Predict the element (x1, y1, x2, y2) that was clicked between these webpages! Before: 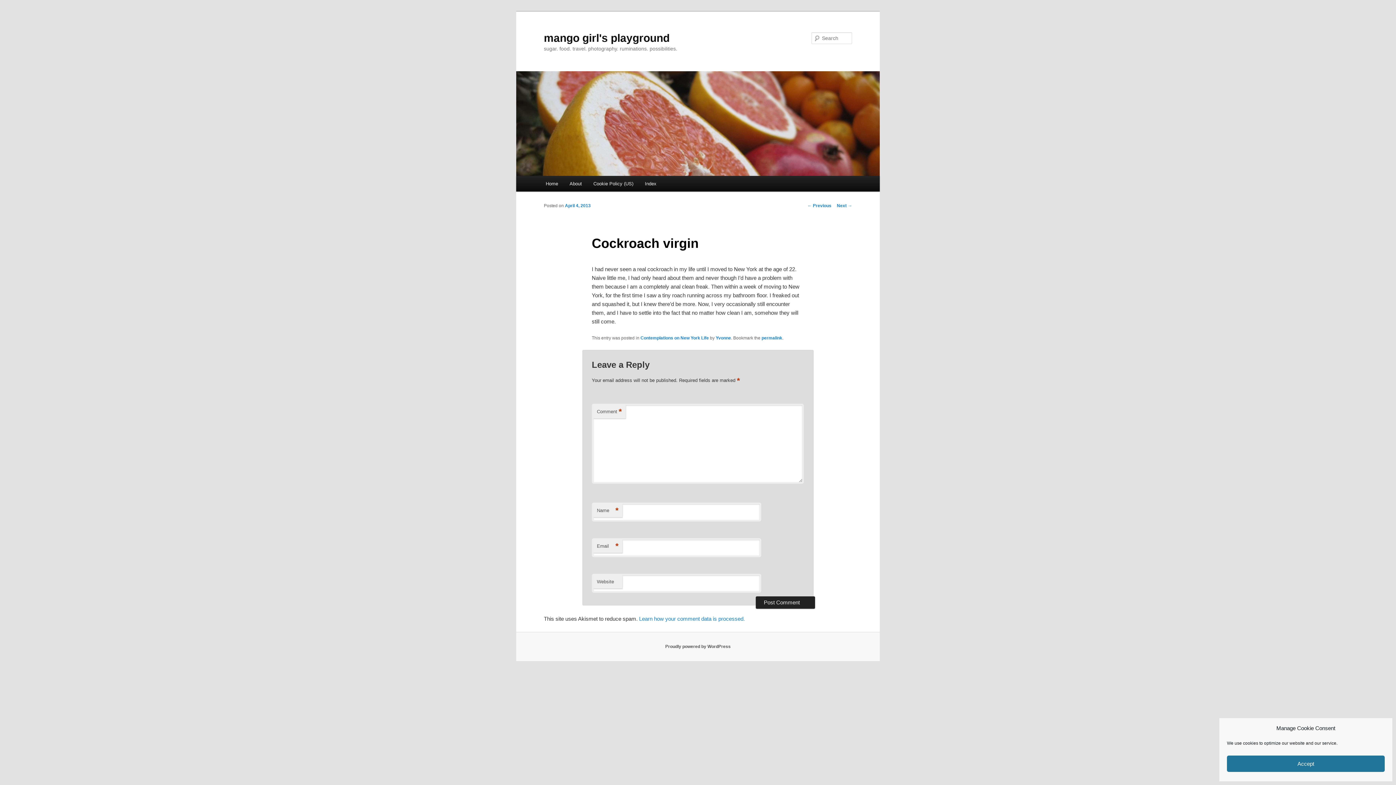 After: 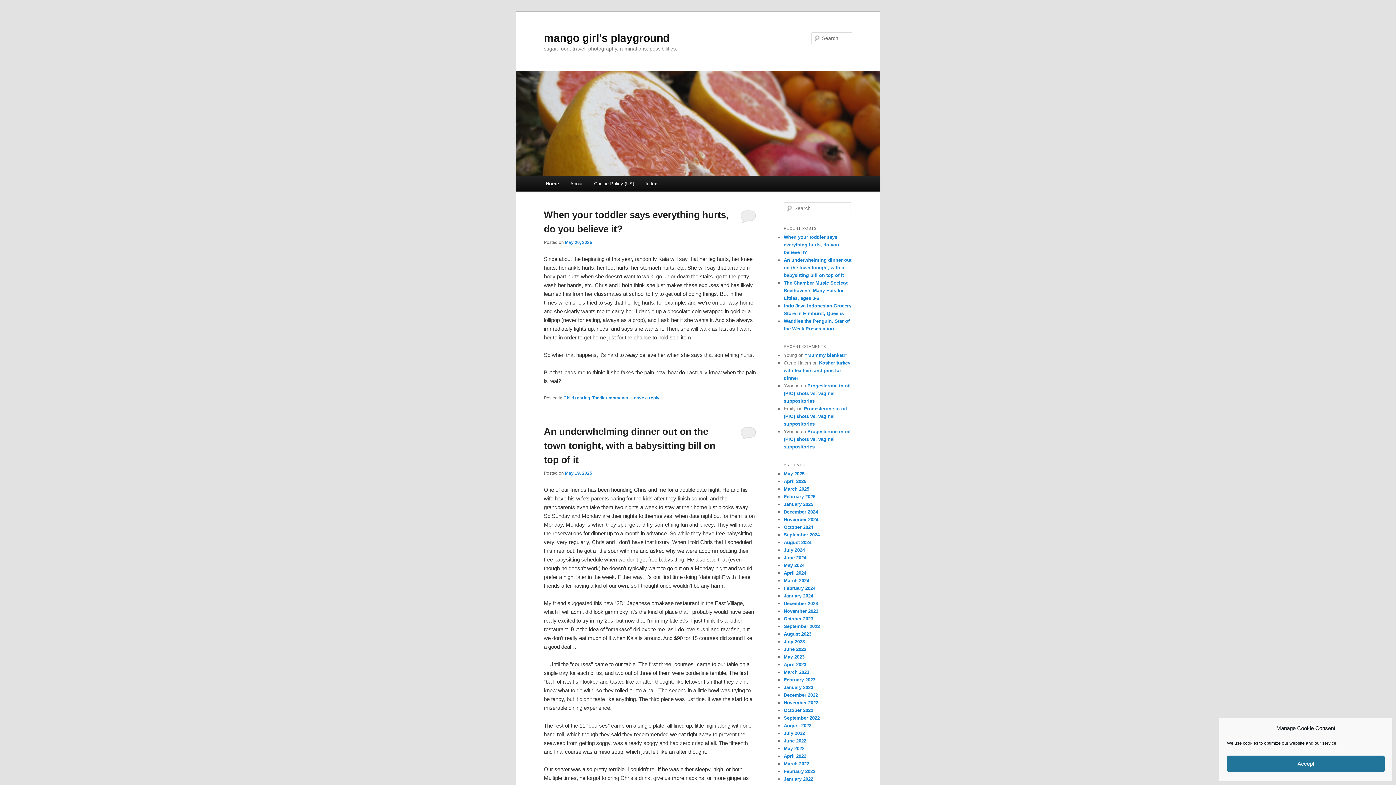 Action: bbox: (516, 71, 880, 176)